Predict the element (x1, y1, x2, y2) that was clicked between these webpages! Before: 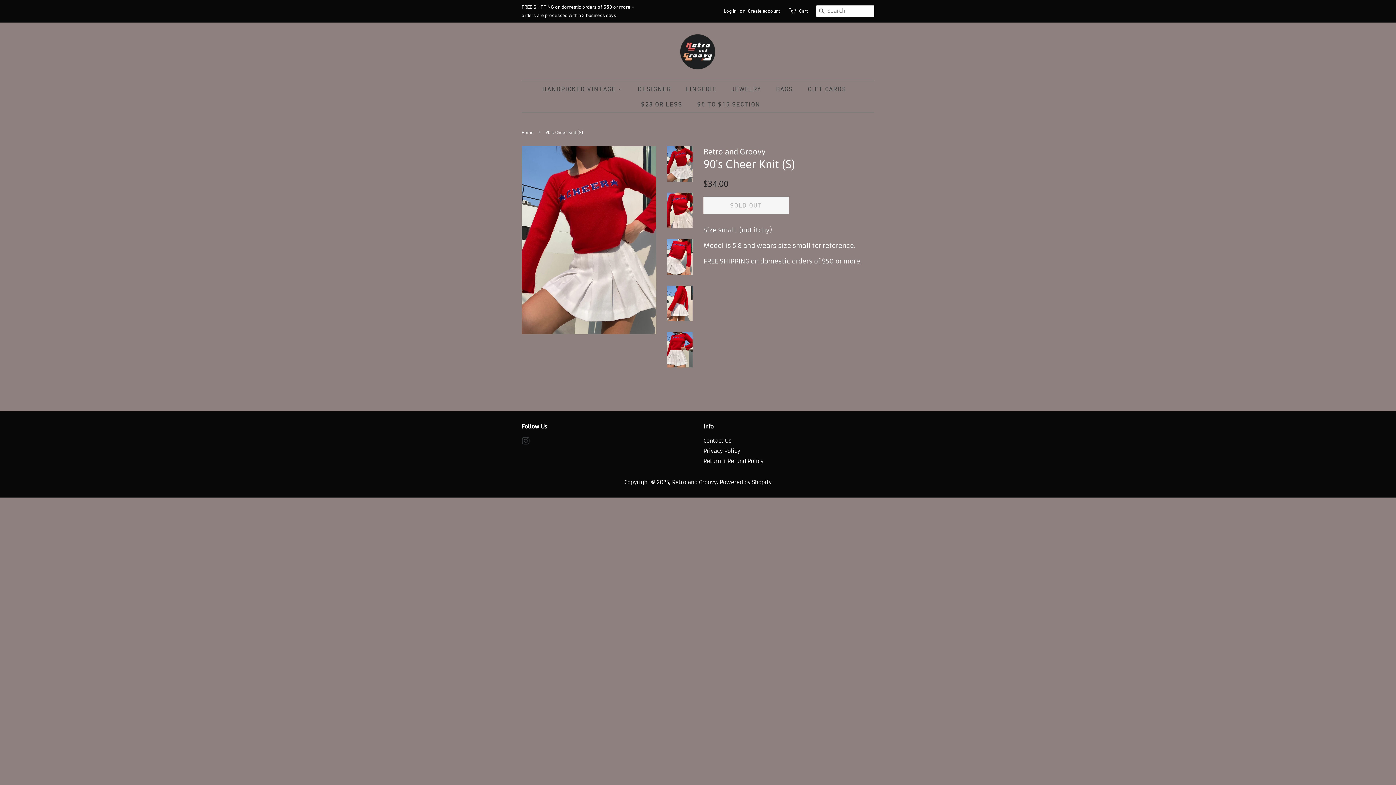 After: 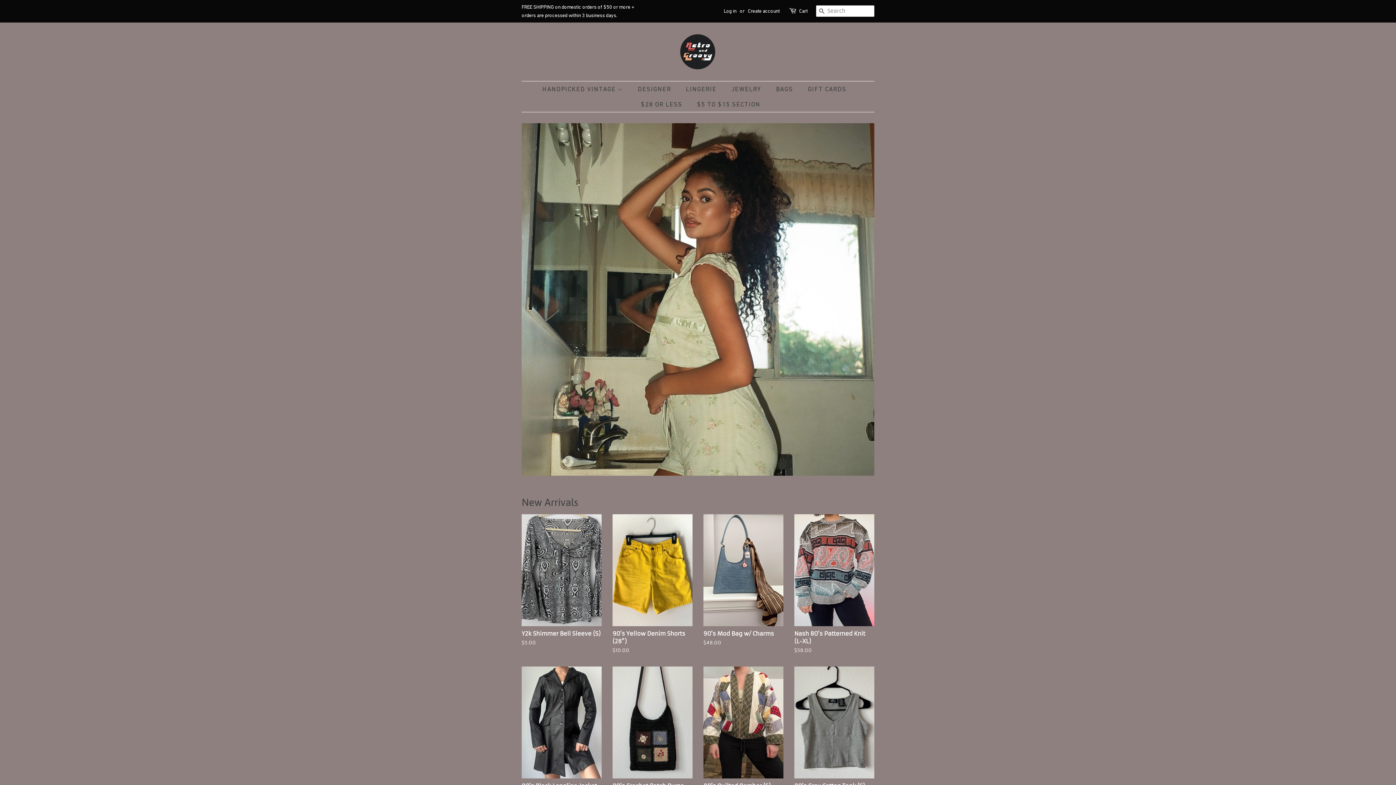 Action: label: Retro and Groovy bbox: (672, 479, 716, 485)